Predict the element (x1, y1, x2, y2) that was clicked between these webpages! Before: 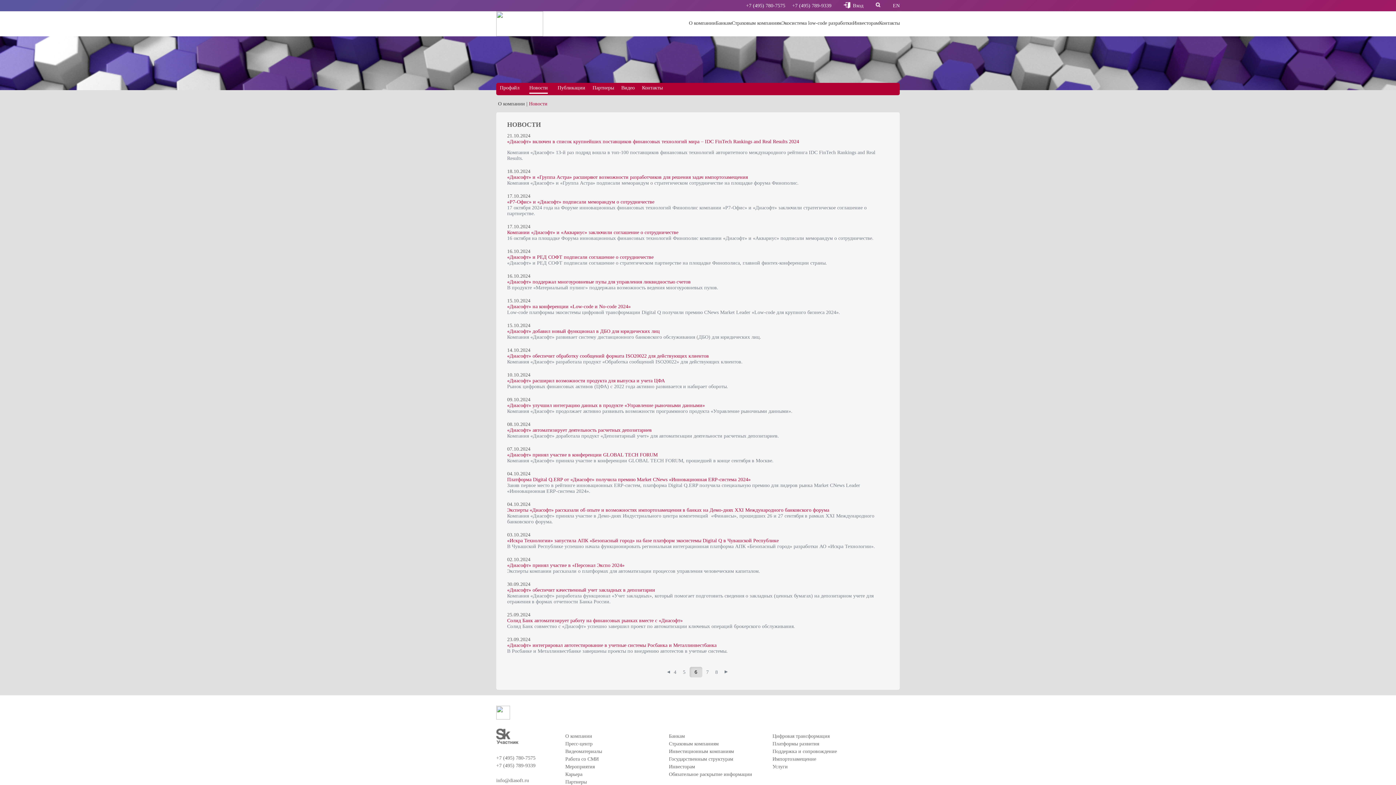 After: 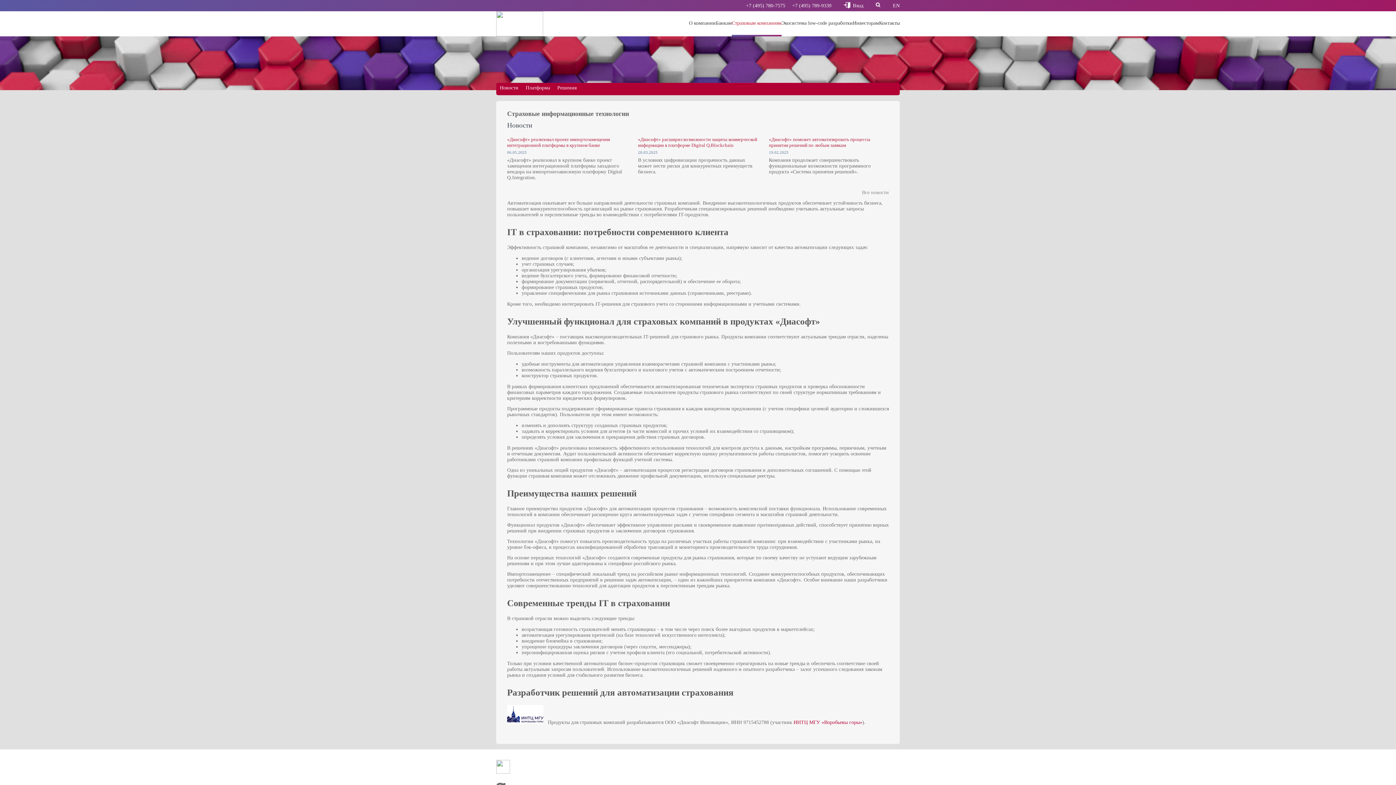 Action: label: Страховым компаниям bbox: (732, 20, 781, 26)